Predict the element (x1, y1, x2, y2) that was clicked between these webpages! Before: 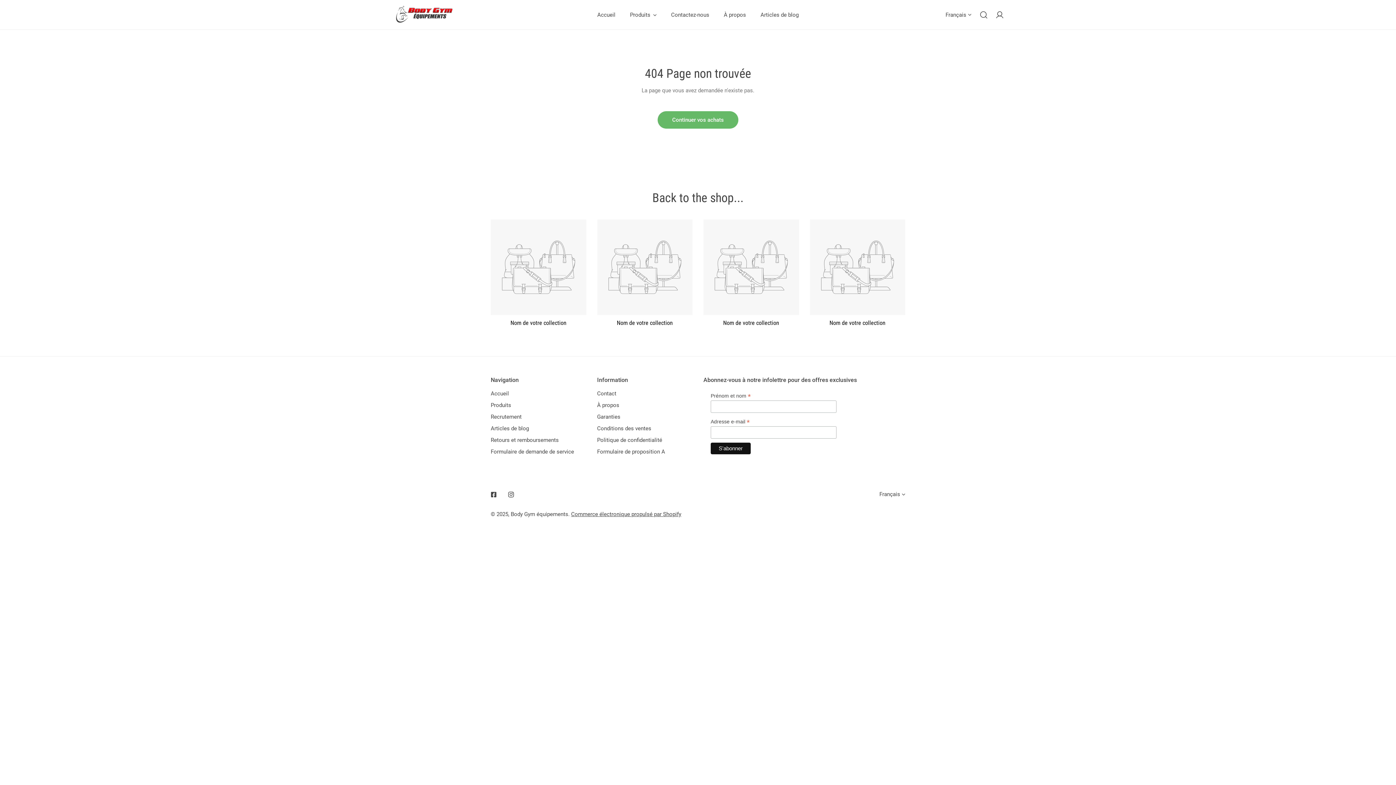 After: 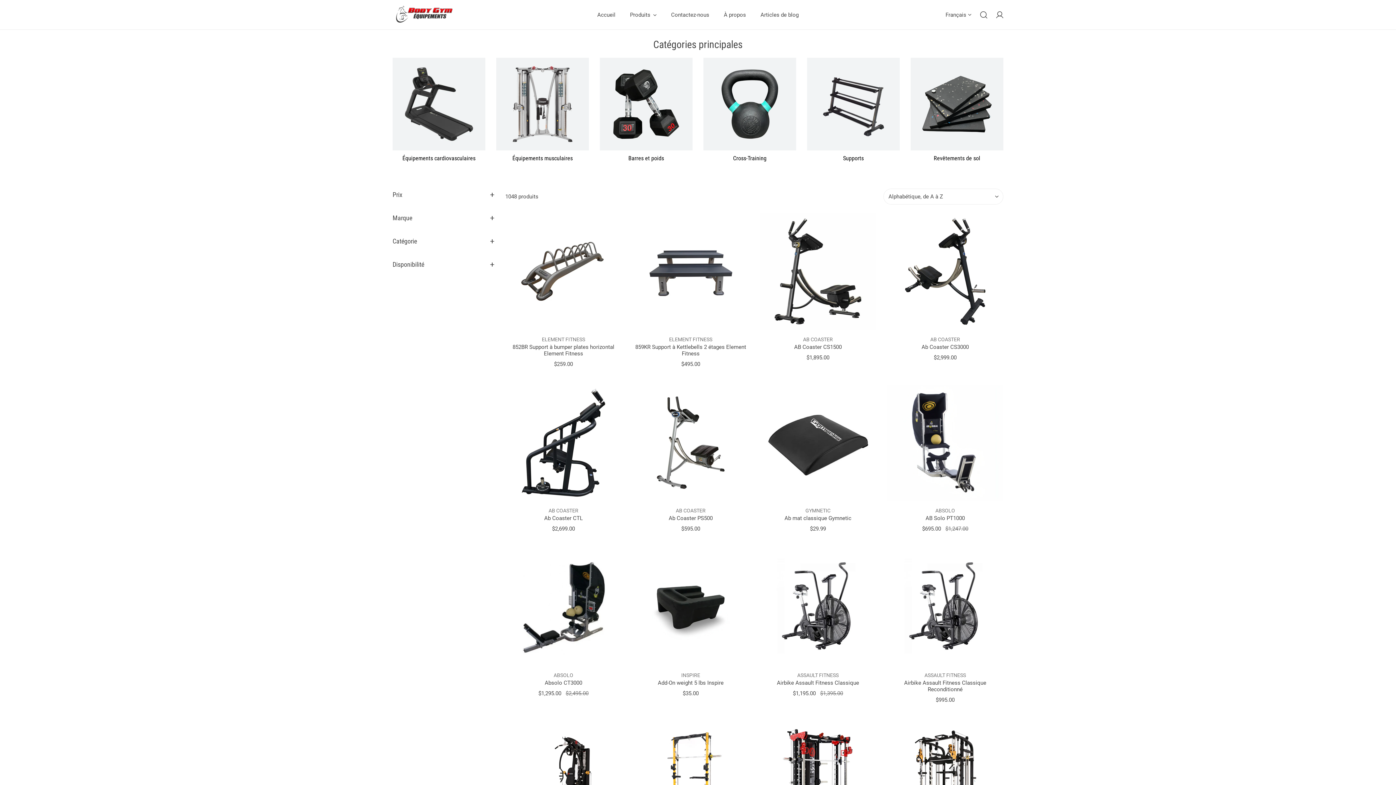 Action: bbox: (657, 111, 738, 128) label: Continuer vos achats